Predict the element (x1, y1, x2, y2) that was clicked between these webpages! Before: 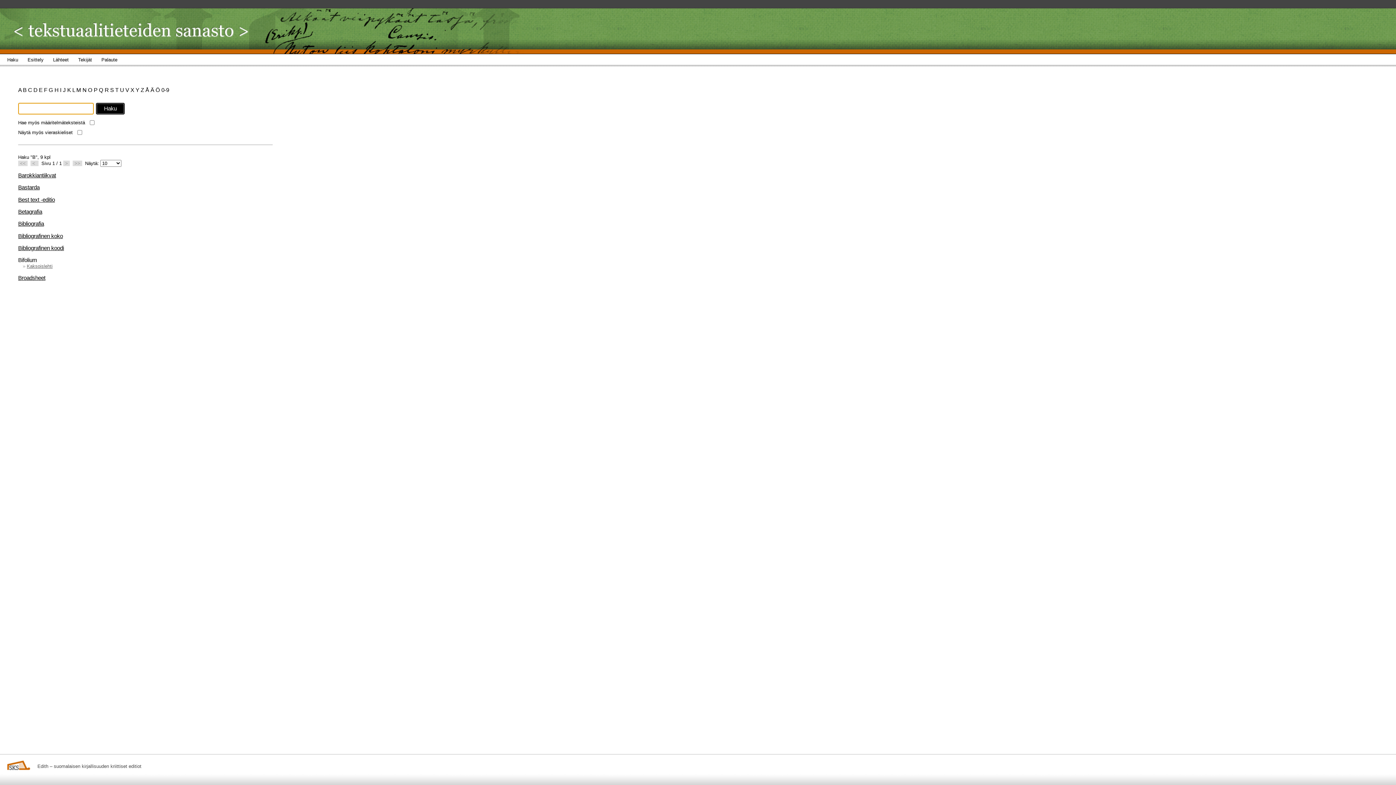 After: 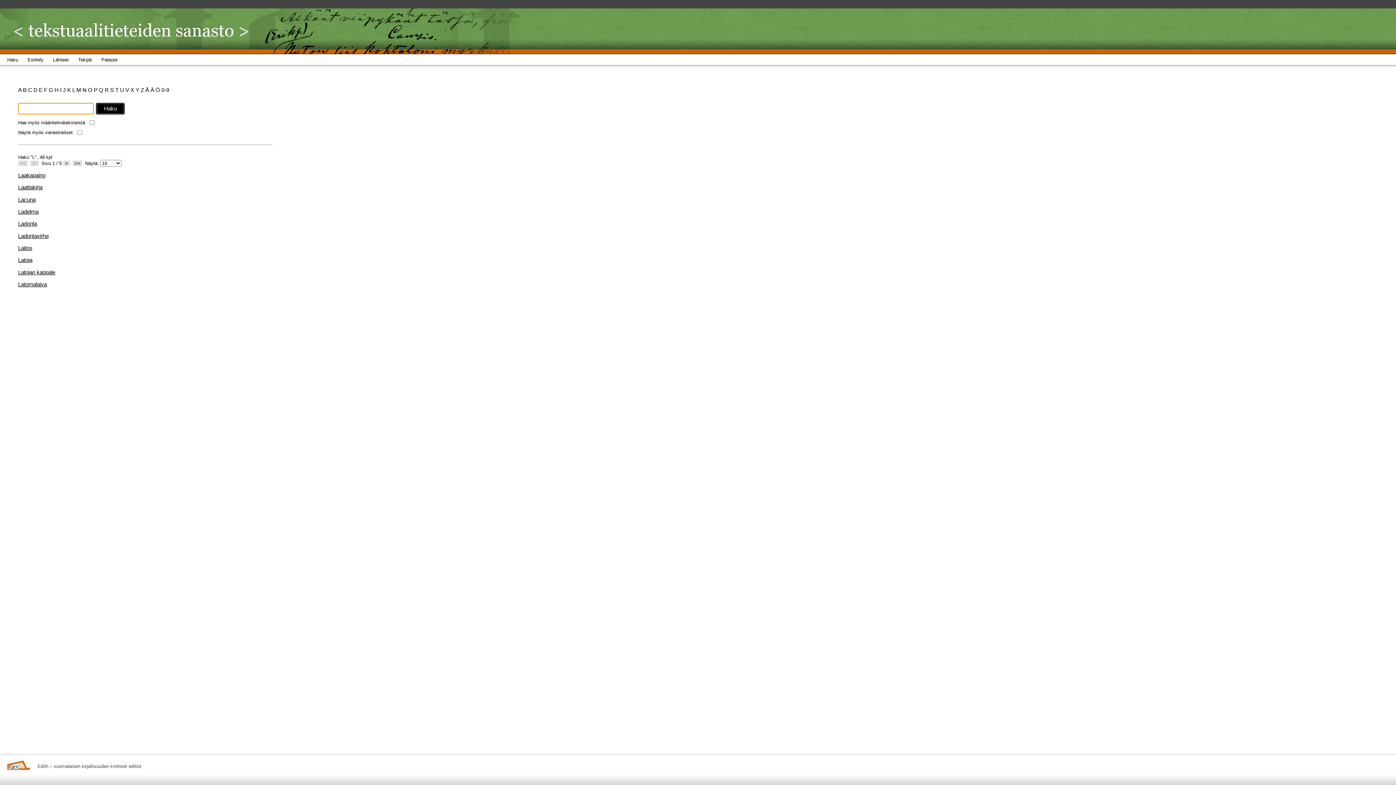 Action: bbox: (72, 86, 76, 93) label: L 